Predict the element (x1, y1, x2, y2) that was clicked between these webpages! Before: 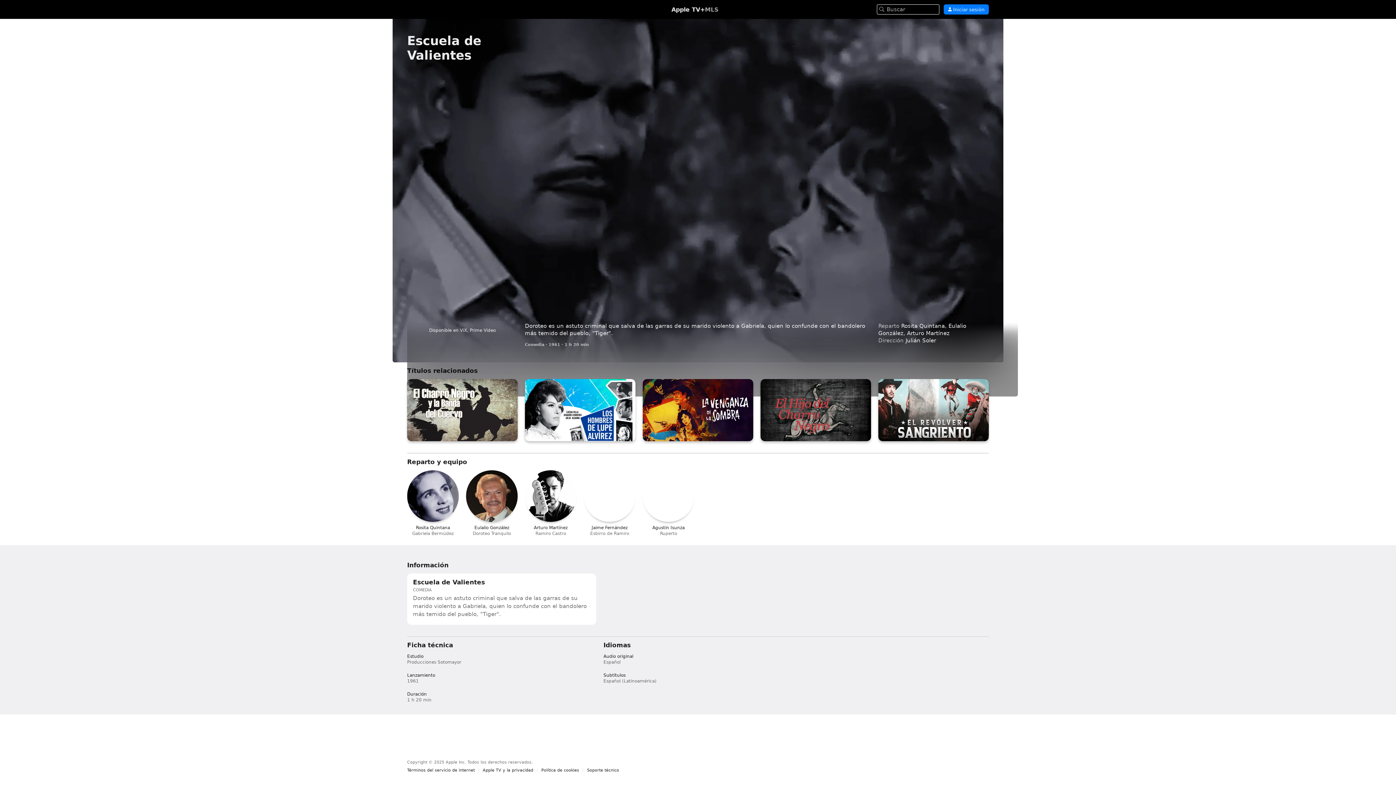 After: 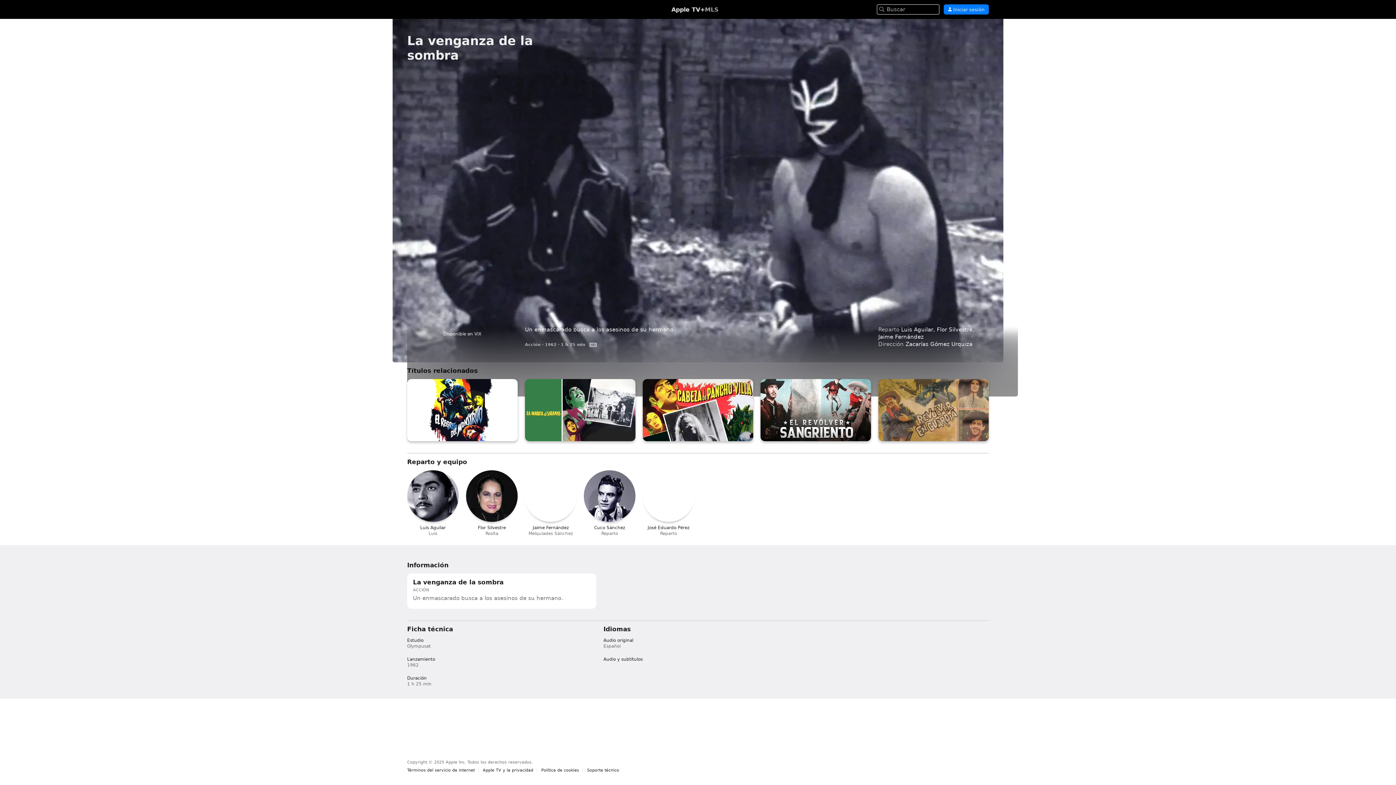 Action: label: La venganza de la sombra bbox: (642, 379, 753, 441)